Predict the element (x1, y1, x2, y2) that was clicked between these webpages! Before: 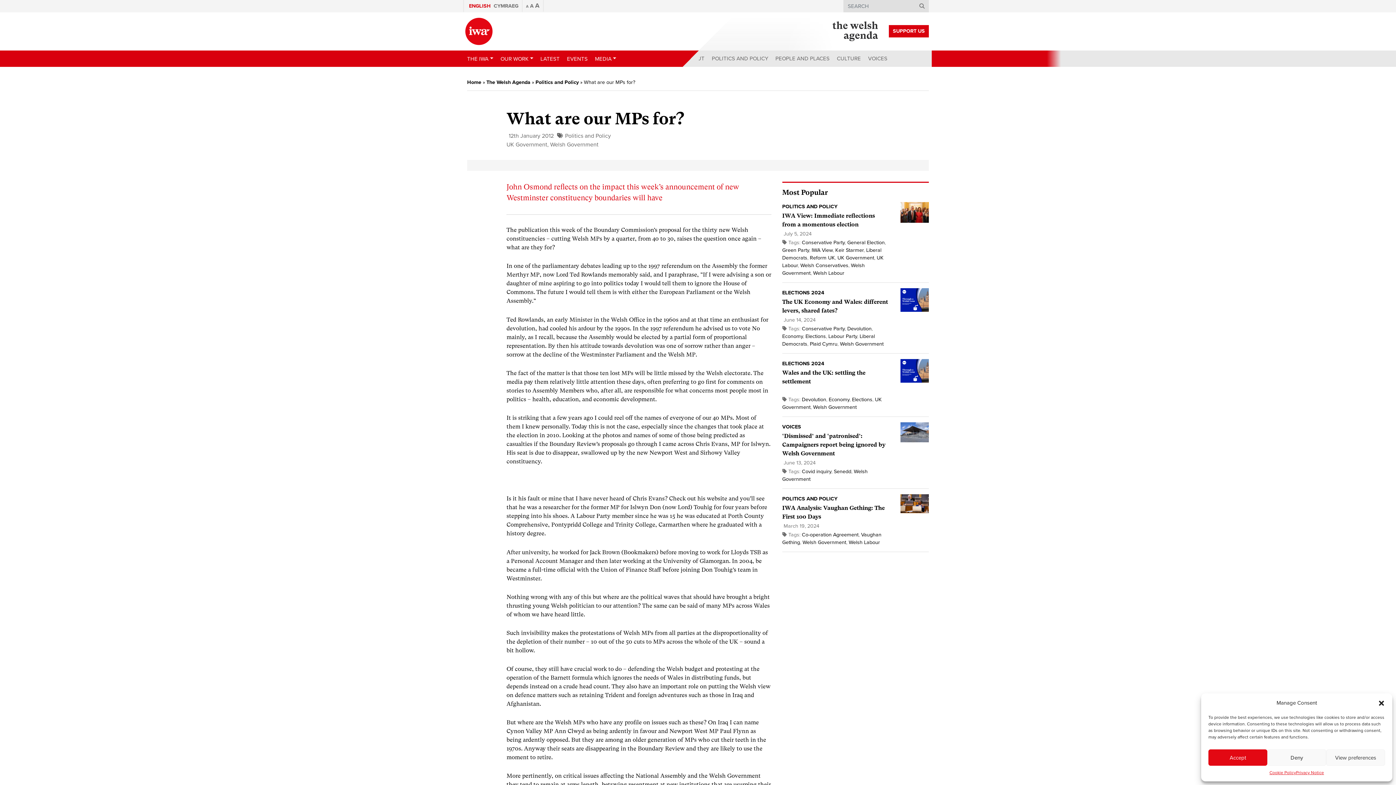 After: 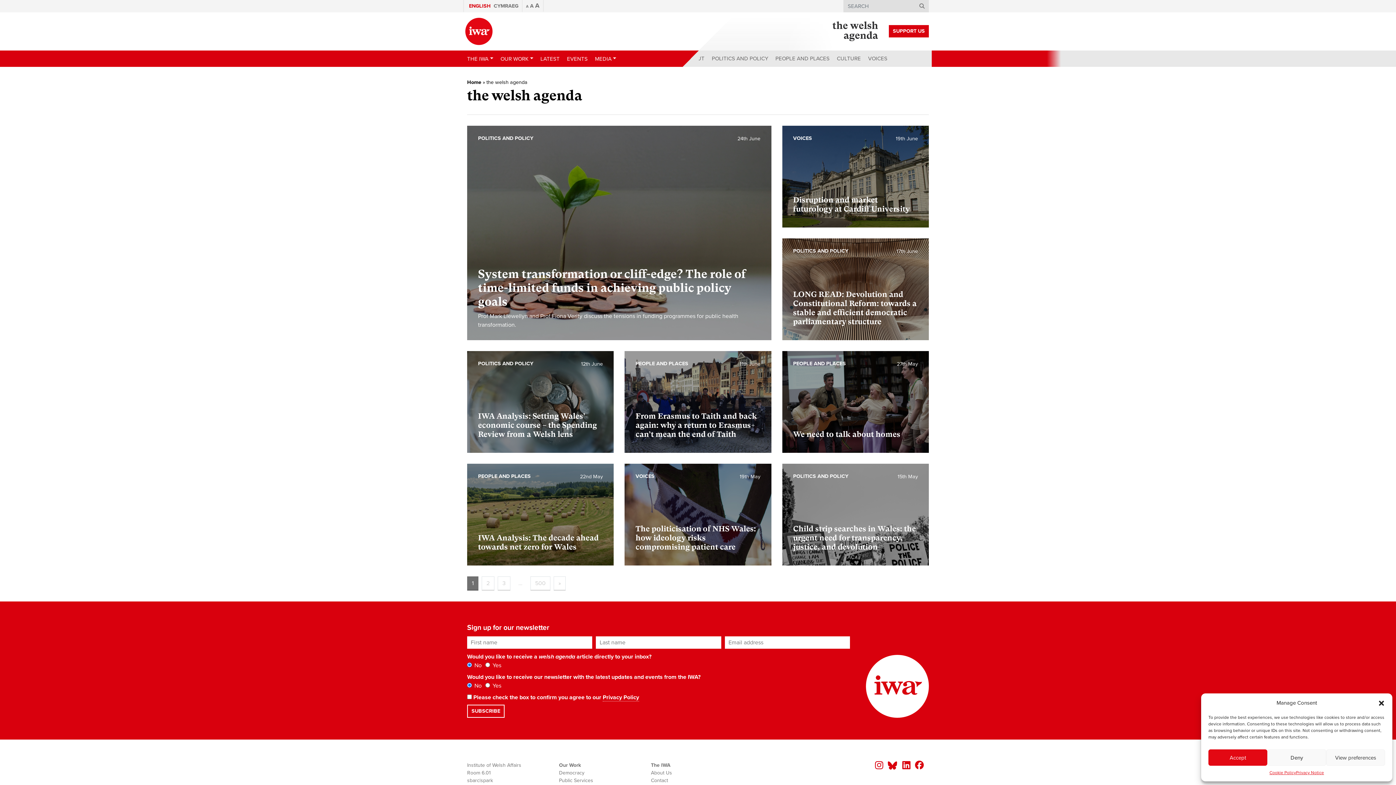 Action: label: The Welsh Agenda bbox: (486, 79, 530, 85)